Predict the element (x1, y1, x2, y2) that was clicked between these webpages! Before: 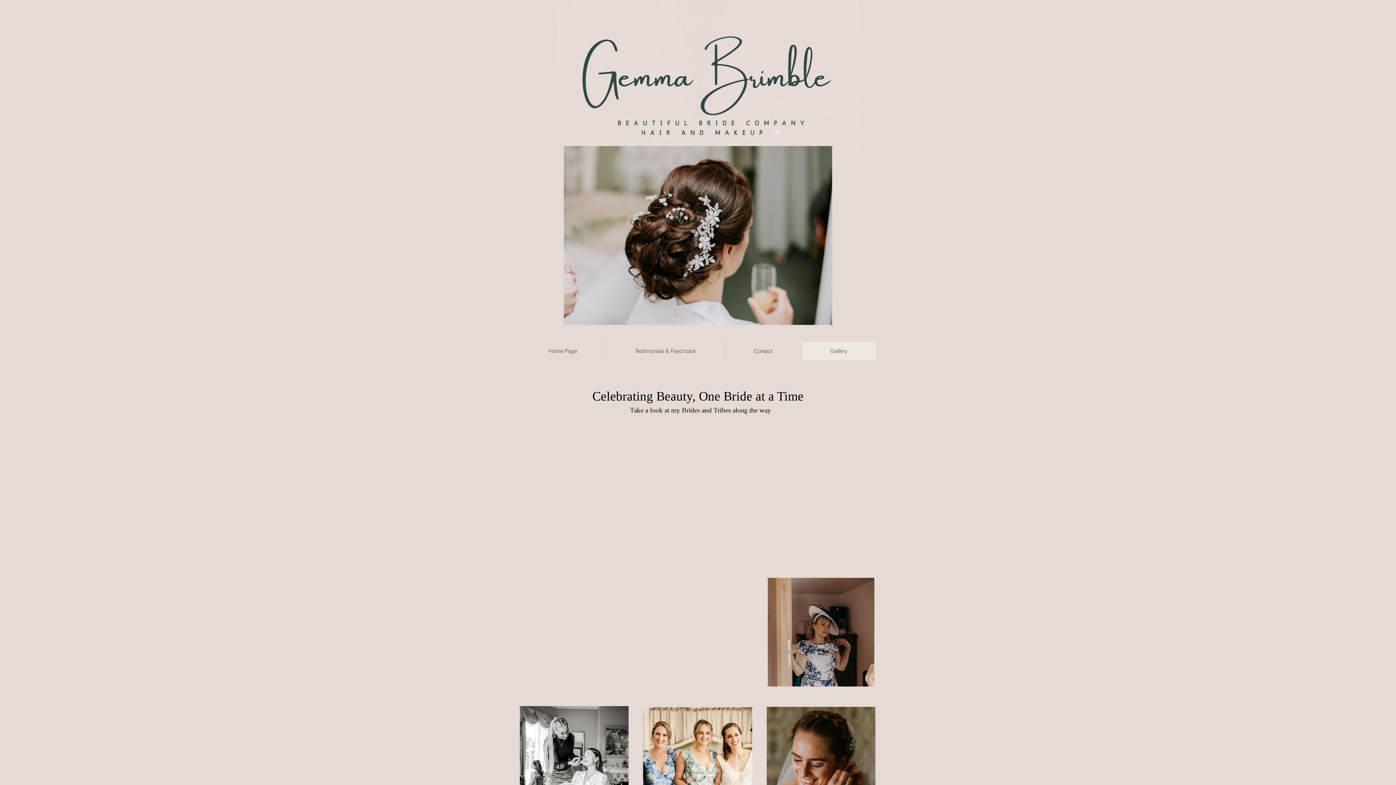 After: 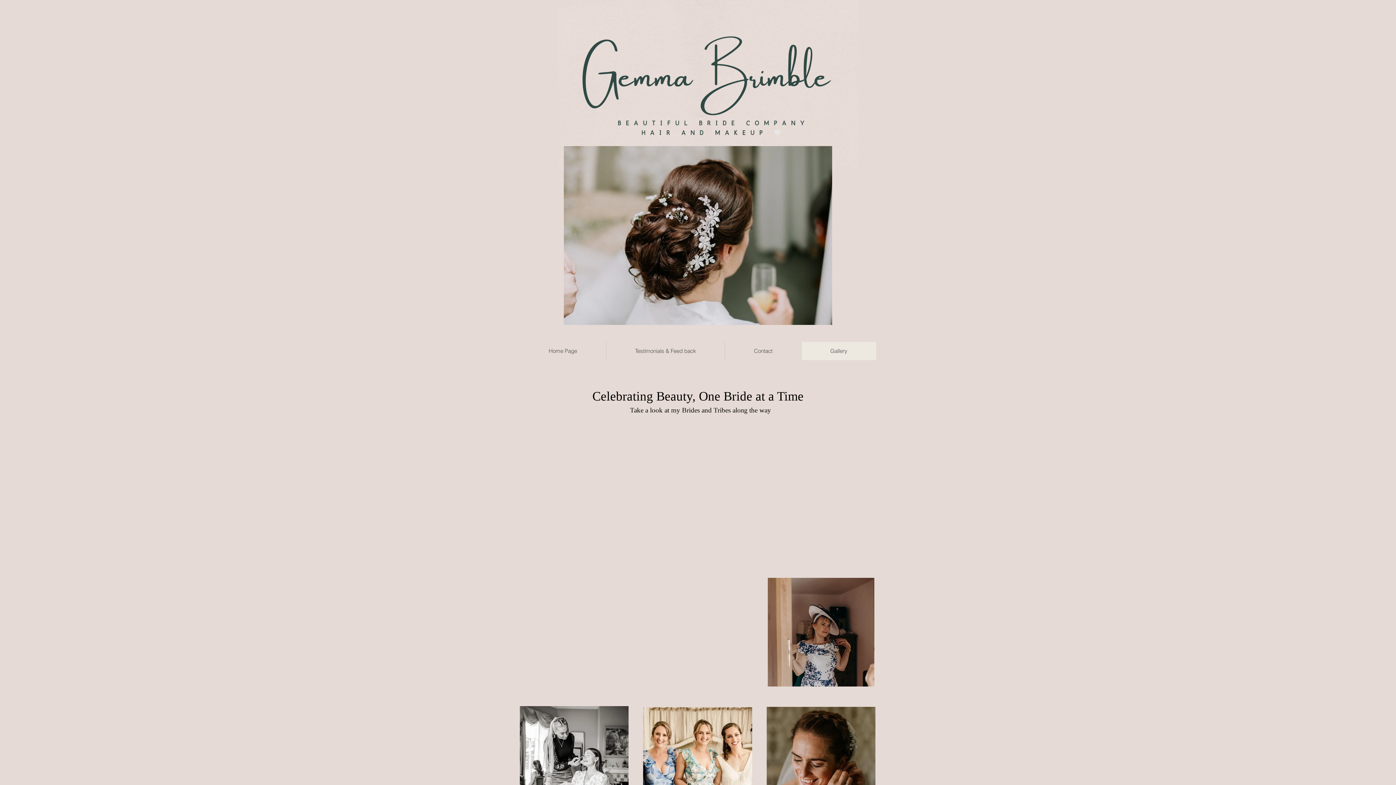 Action: label: Gallery bbox: (801, 342, 876, 360)